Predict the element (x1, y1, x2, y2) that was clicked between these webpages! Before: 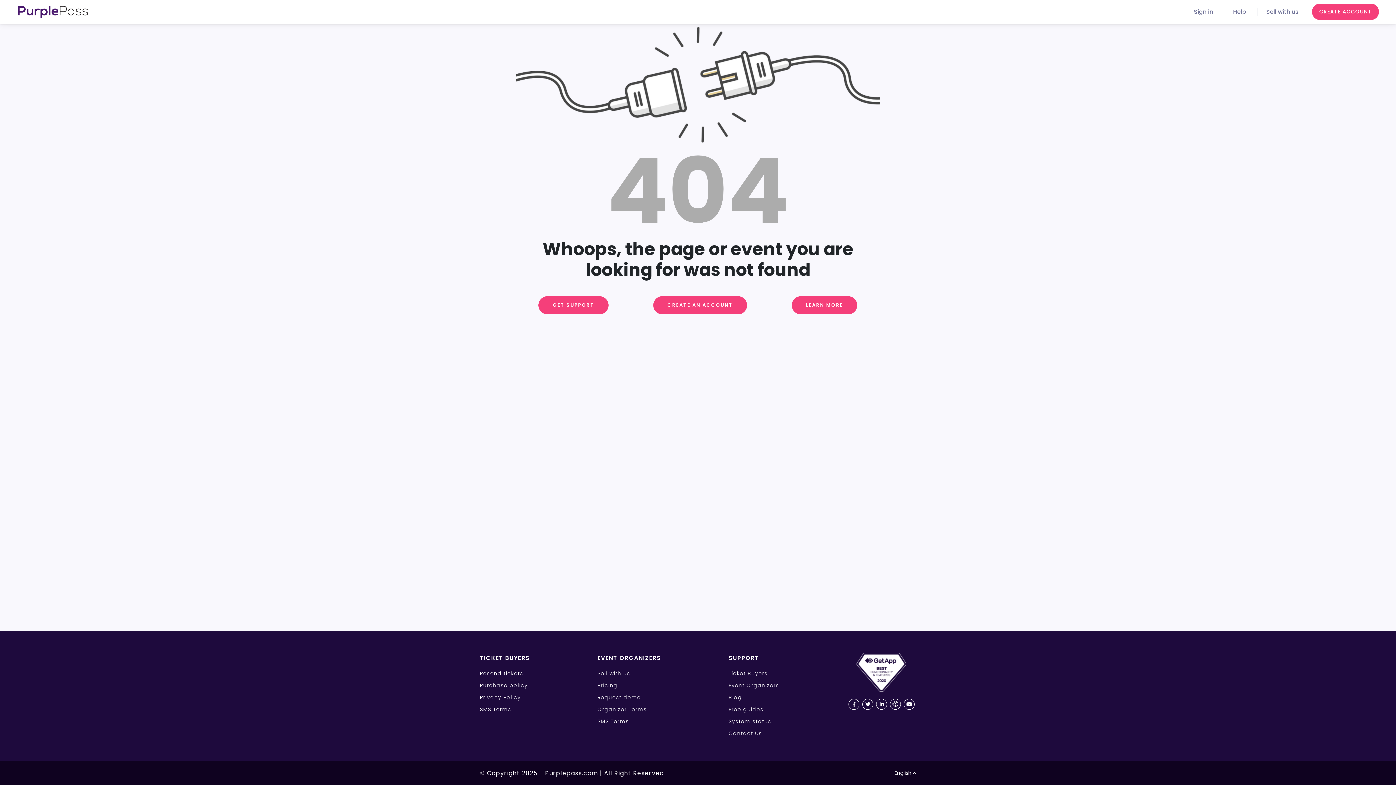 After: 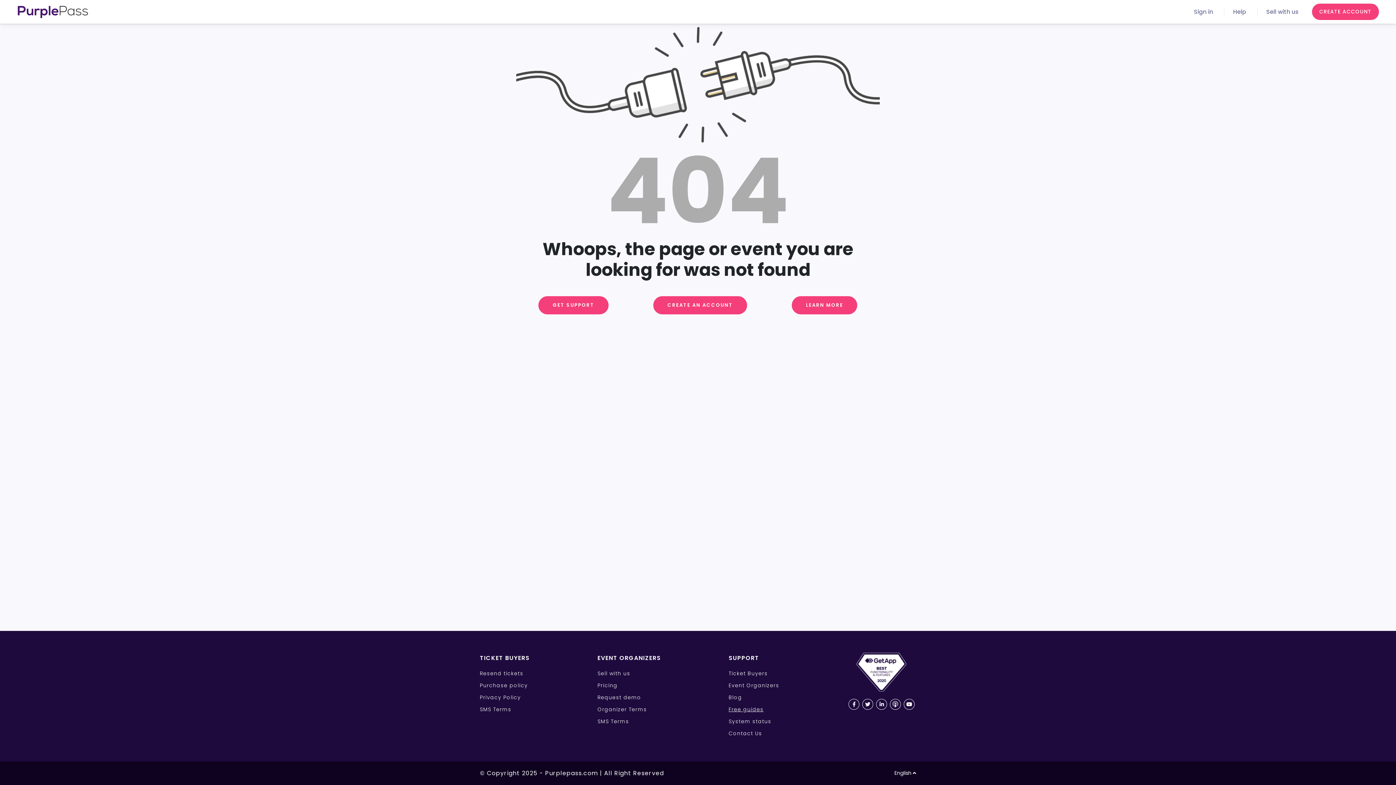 Action: label: Free guides bbox: (728, 706, 763, 713)